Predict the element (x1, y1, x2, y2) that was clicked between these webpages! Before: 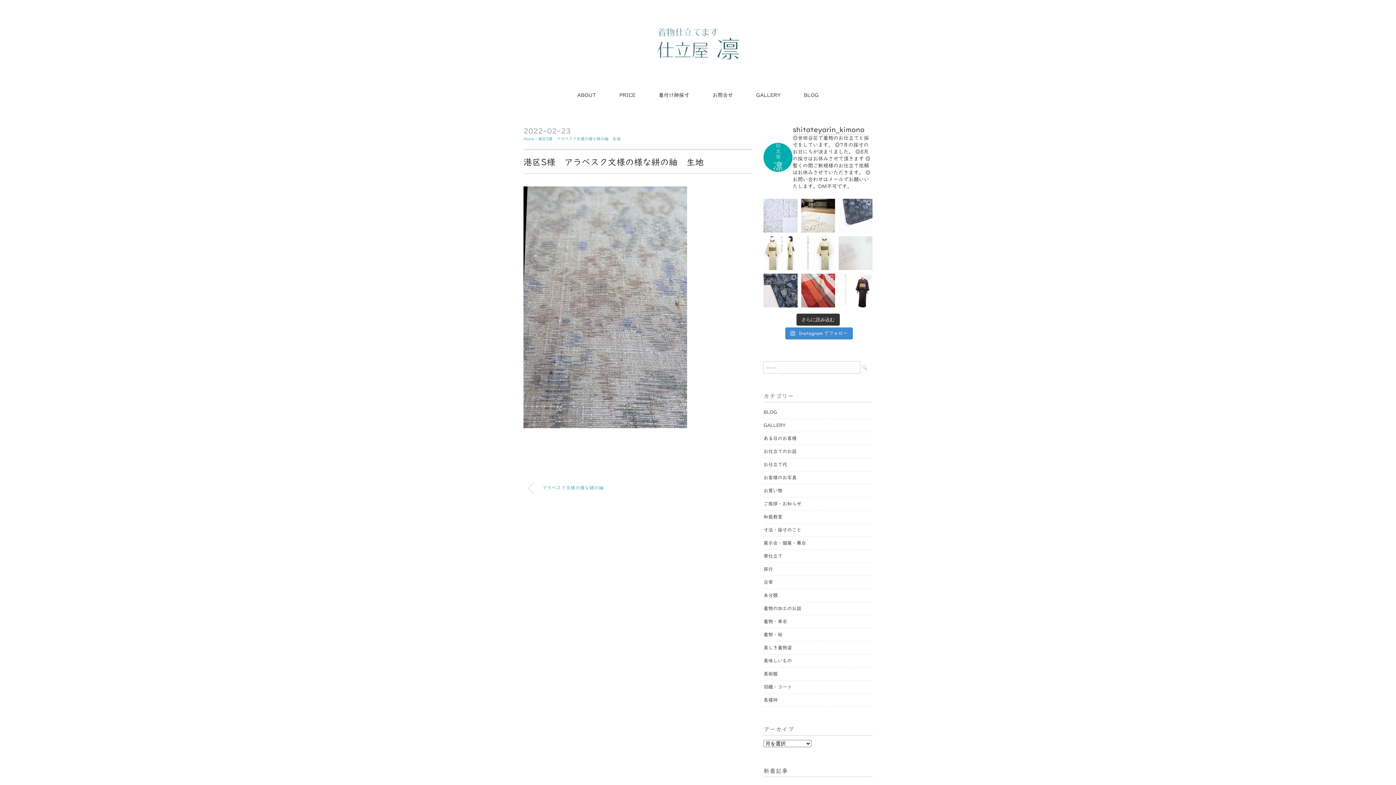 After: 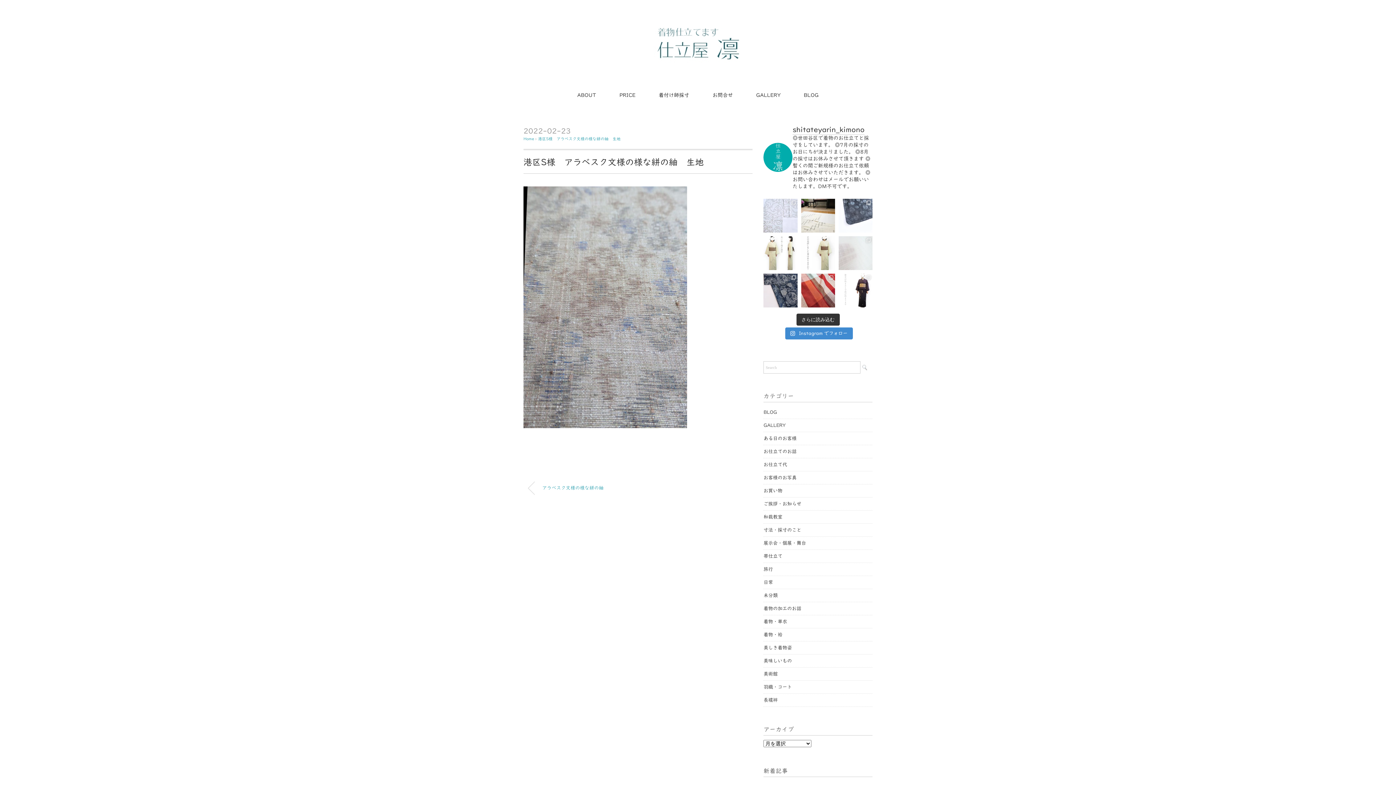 Action: label: 港区S様　アラベスク文様の様な絣の紬　生地 bbox: (538, 136, 620, 140)